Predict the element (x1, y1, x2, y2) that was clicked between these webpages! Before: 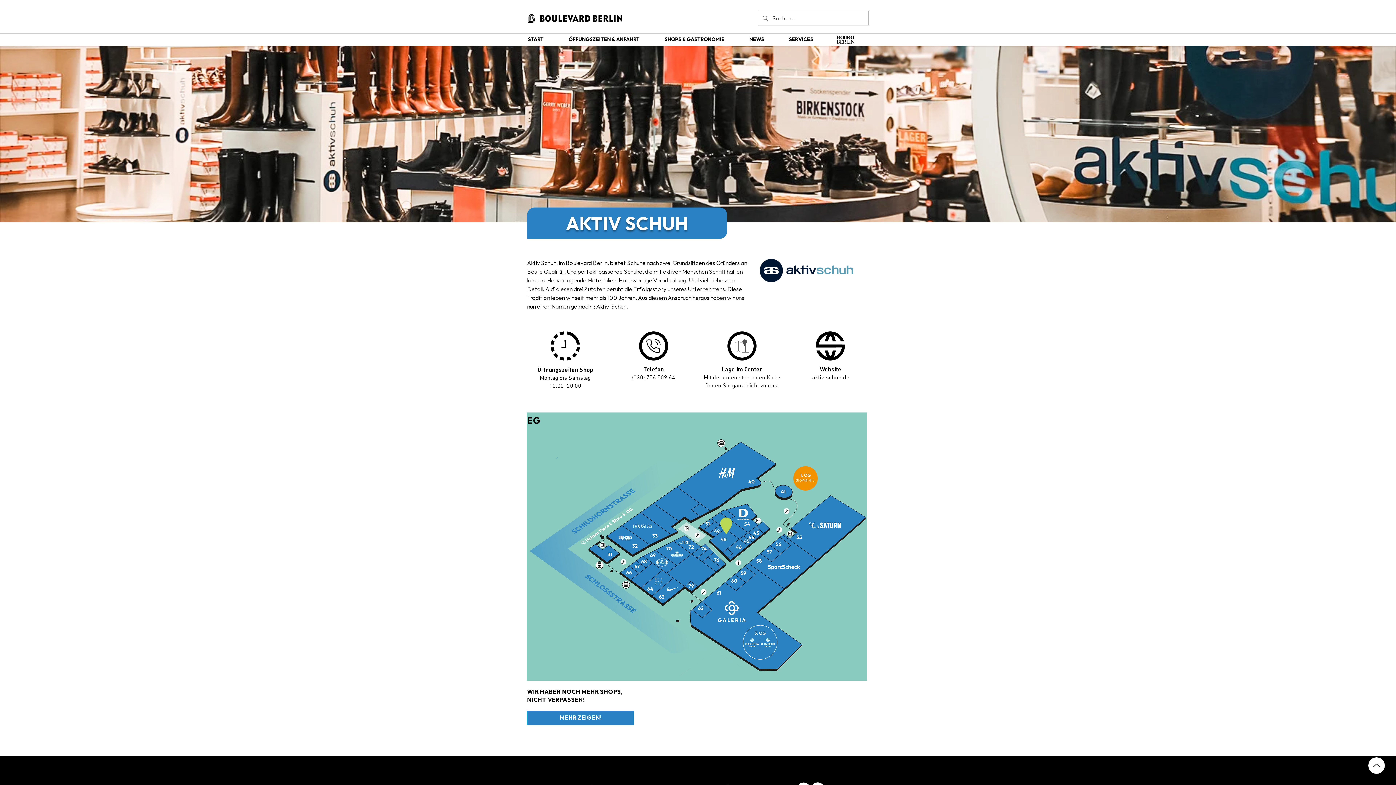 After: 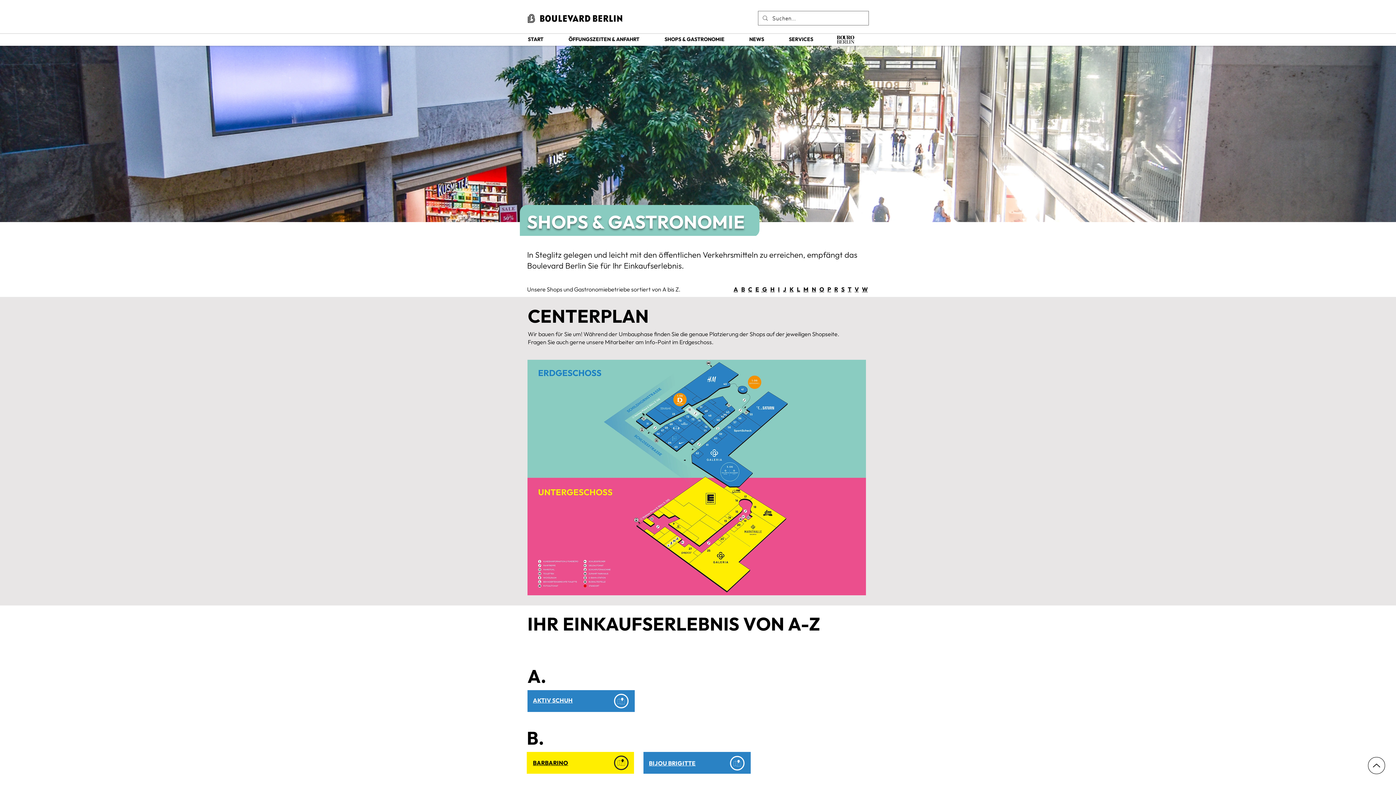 Action: bbox: (659, 34, 744, 44) label: SHOPS & GASTRONOMIE